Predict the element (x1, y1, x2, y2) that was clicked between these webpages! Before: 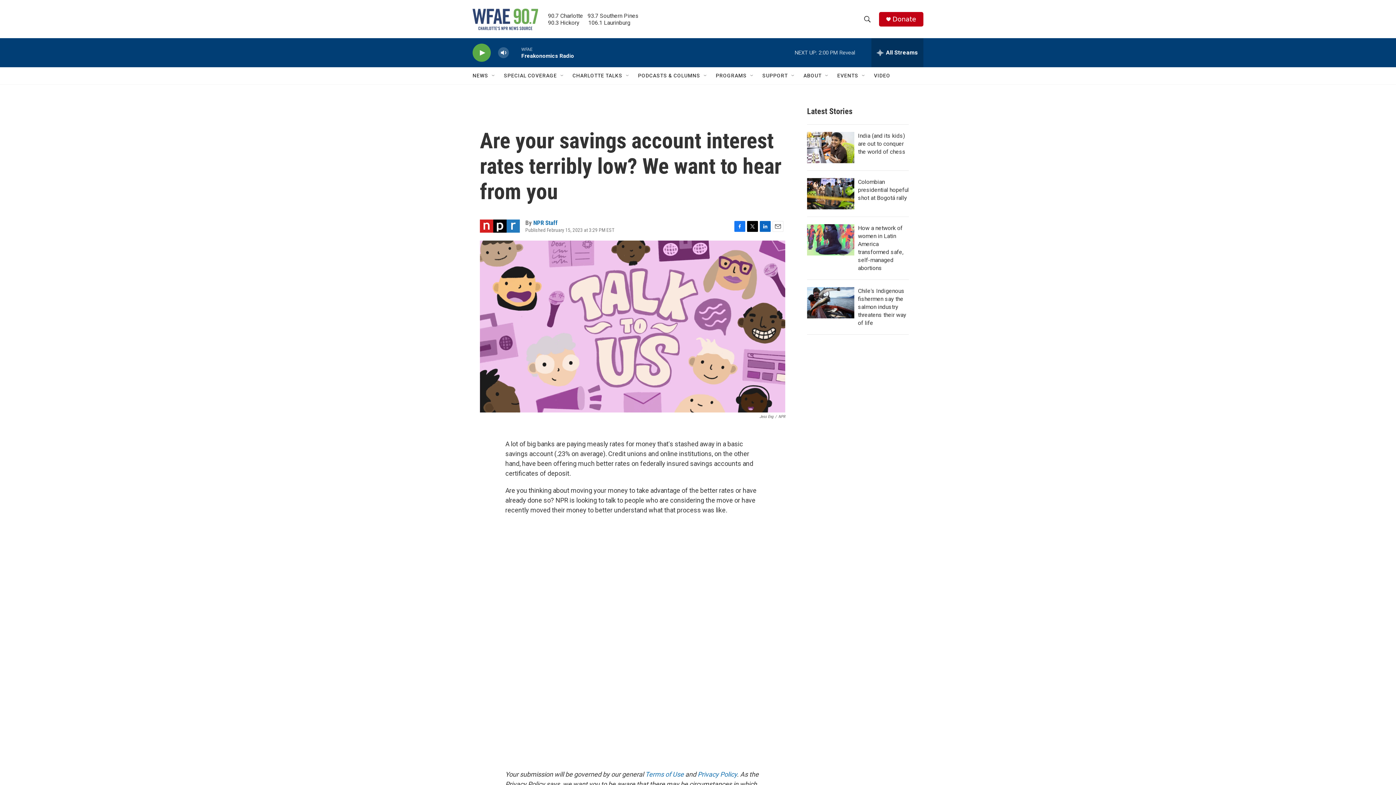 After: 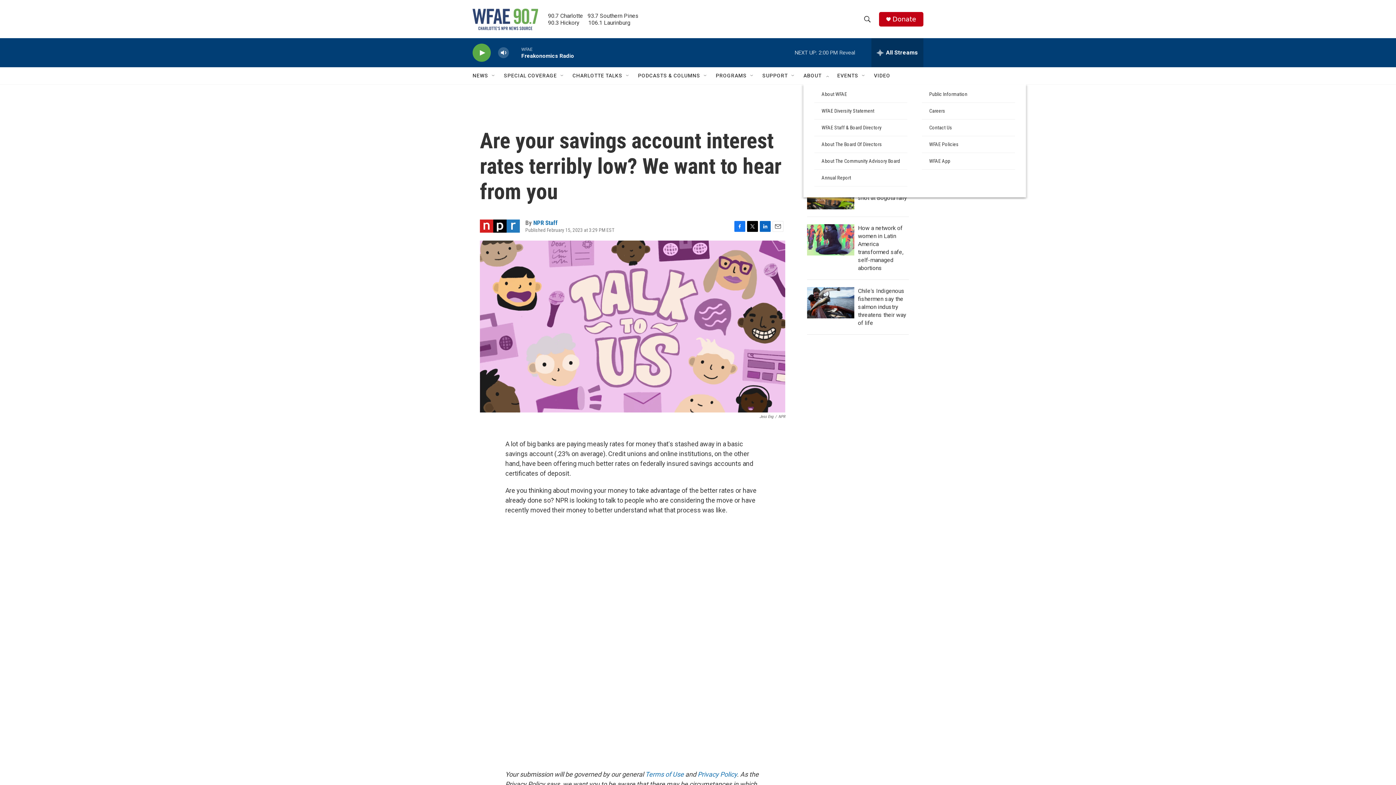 Action: label: Open Sub Navigation bbox: (824, 72, 830, 78)